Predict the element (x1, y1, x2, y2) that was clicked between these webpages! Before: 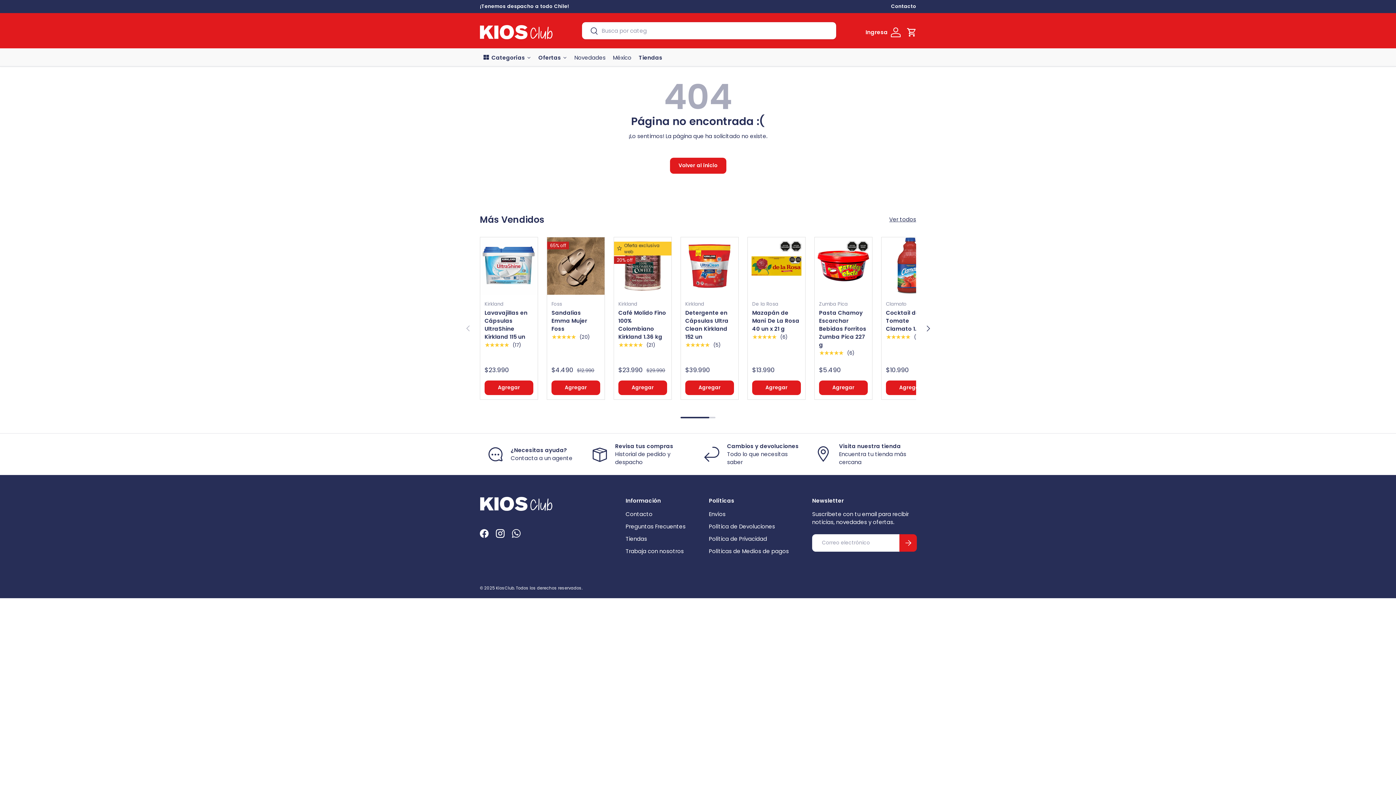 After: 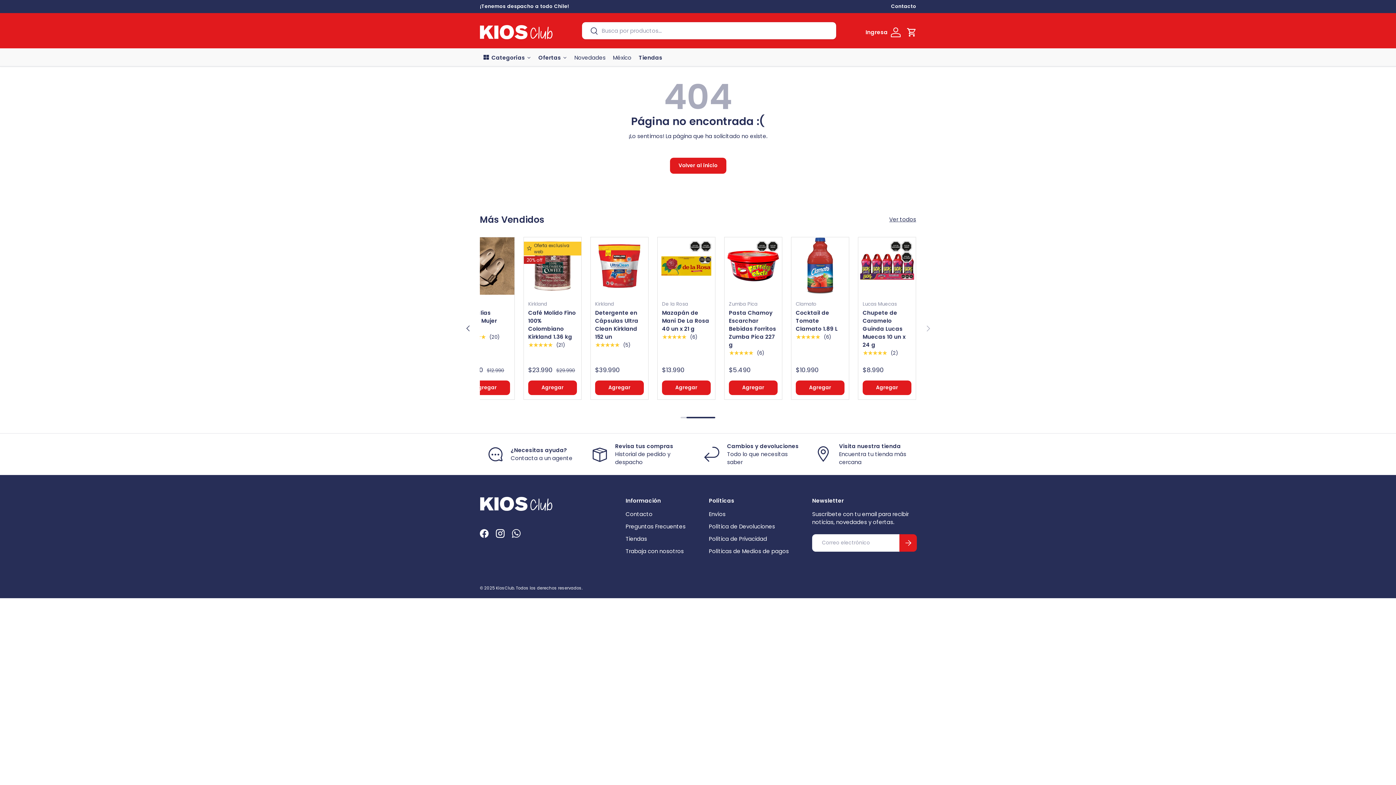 Action: bbox: (916, 324, 939, 333) label: Siguiente